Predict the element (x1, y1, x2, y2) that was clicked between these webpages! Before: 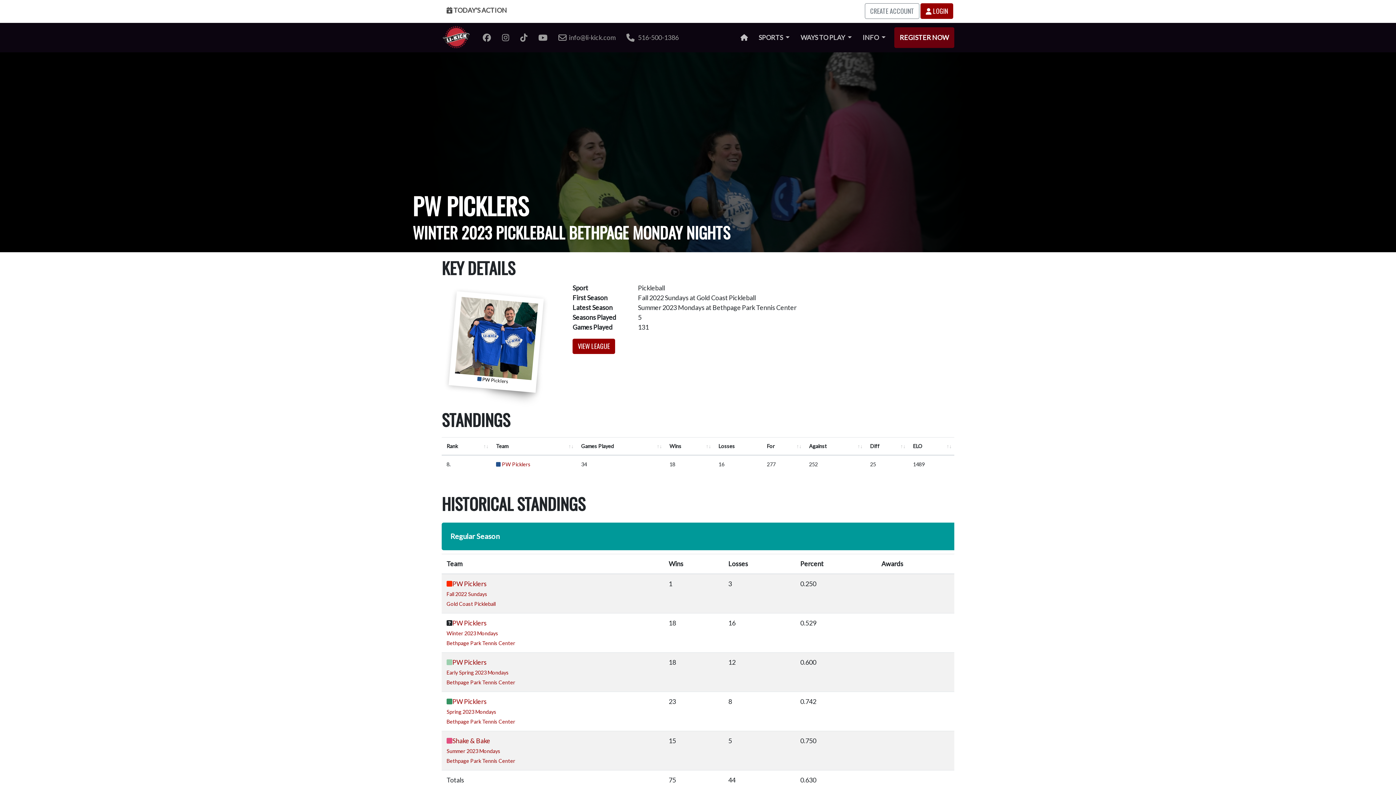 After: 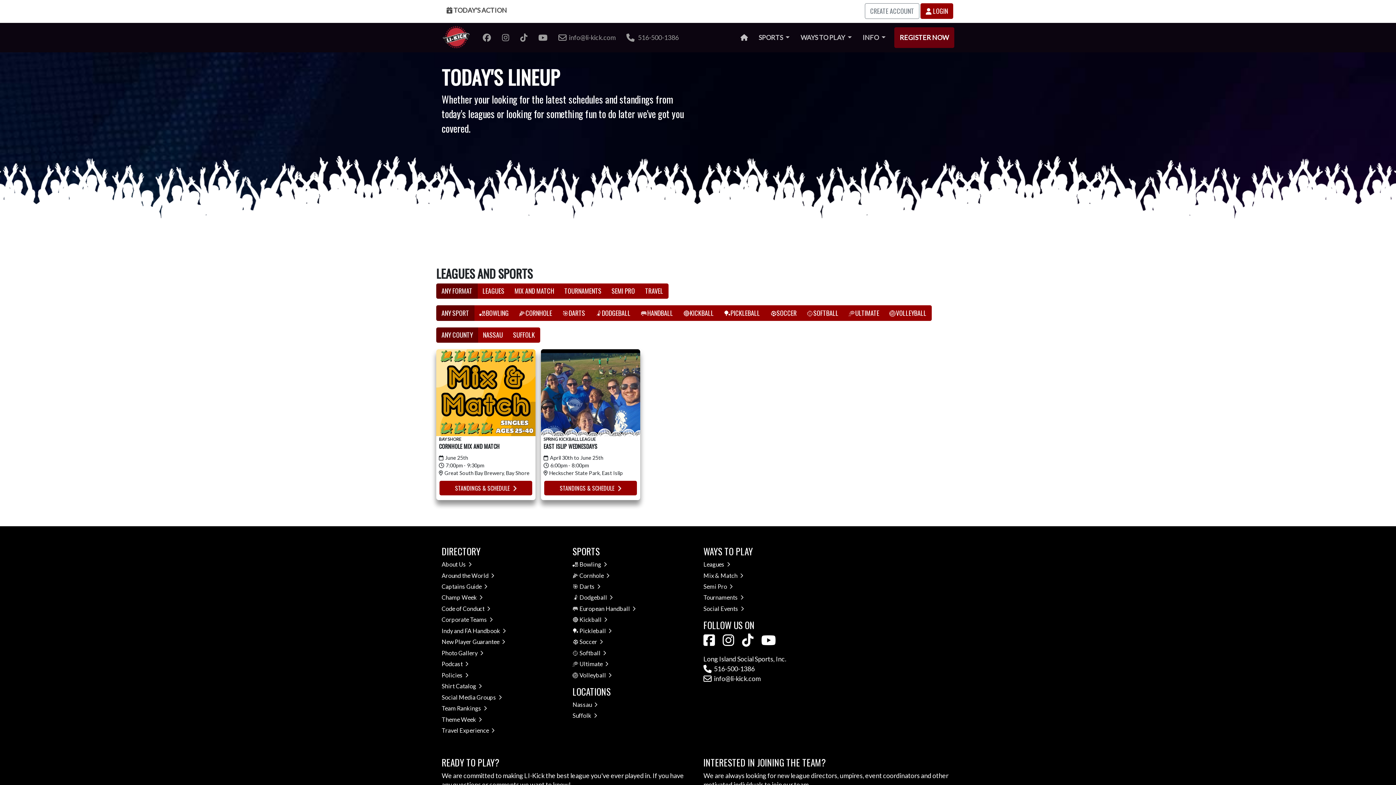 Action: bbox: (441, 3, 512, 19) label:  TODAY'S ACTION